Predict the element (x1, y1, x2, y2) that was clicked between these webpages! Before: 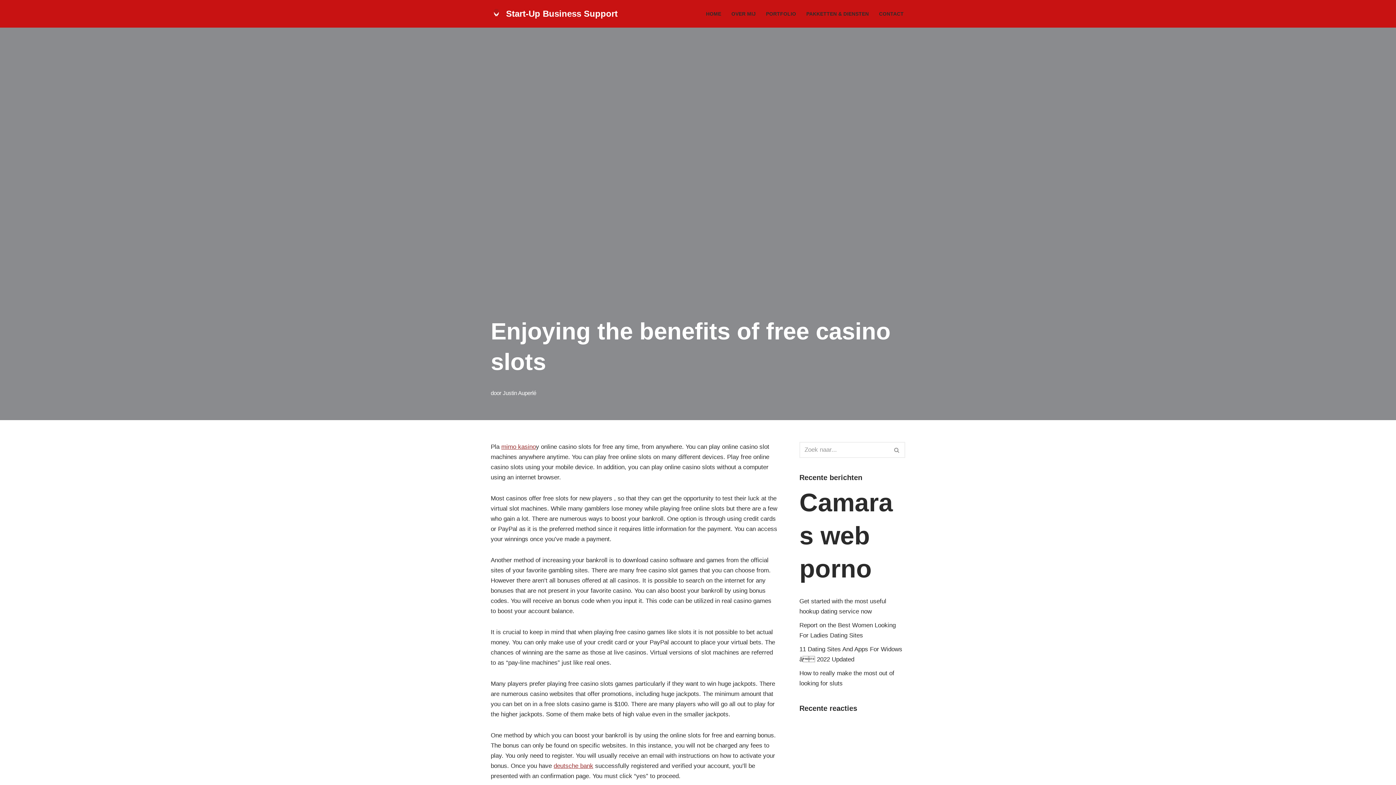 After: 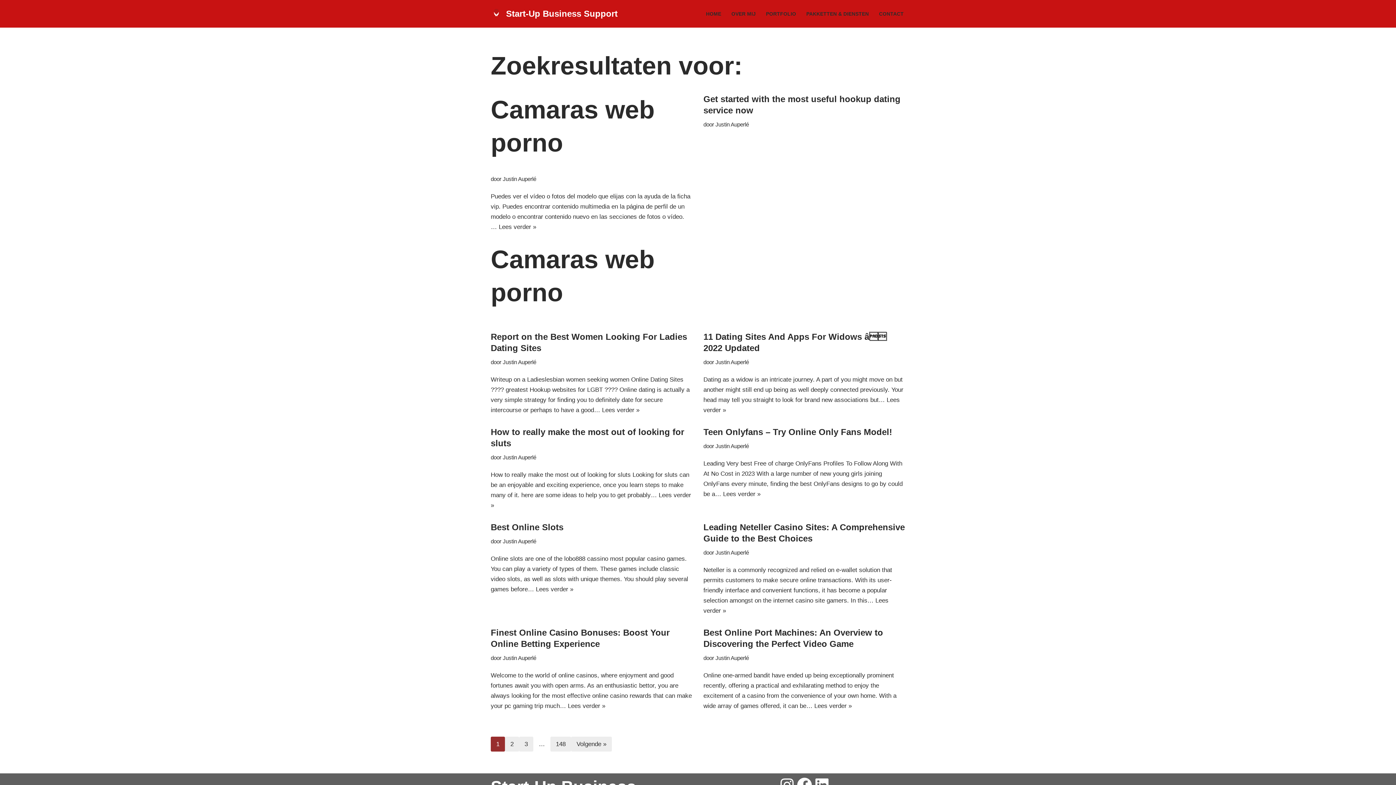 Action: bbox: (889, 442, 905, 458) label: Zoeken